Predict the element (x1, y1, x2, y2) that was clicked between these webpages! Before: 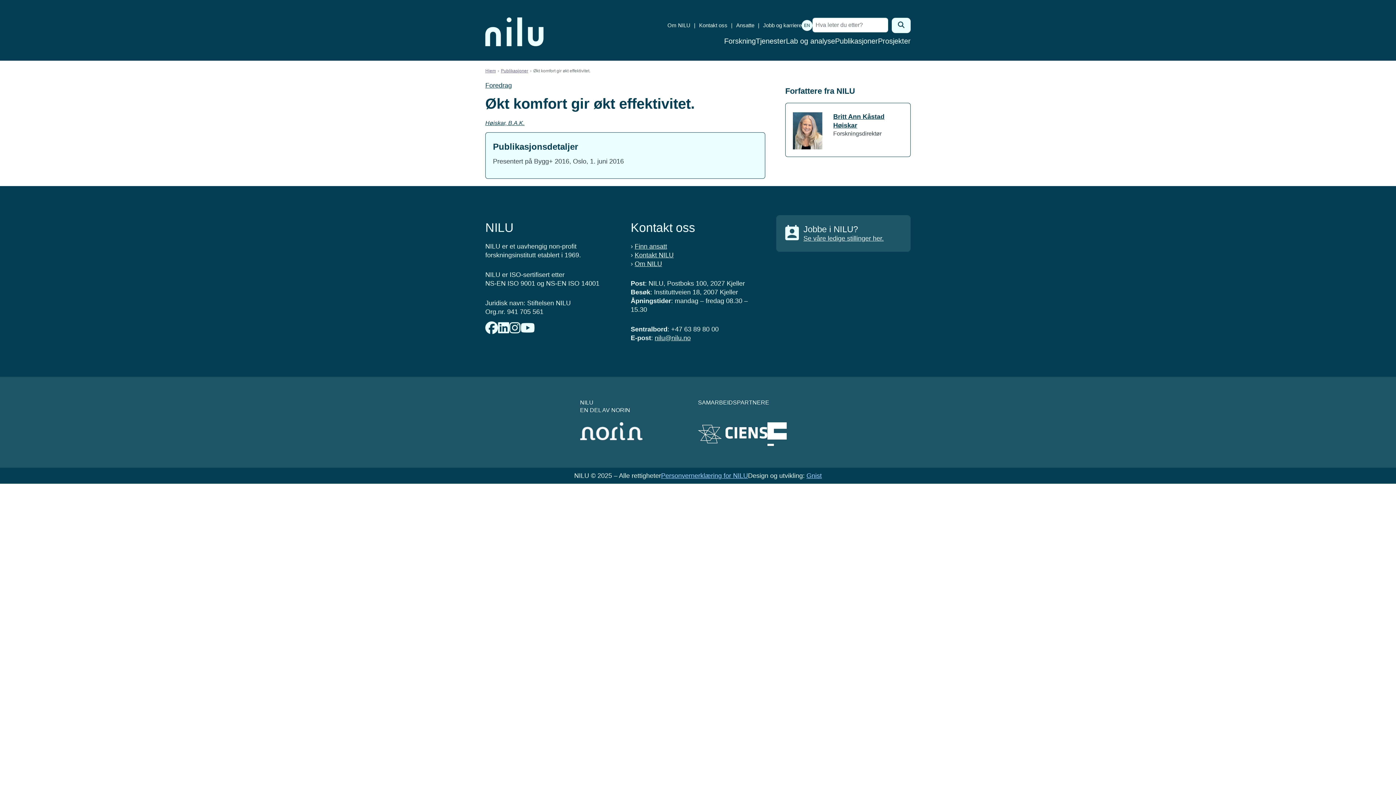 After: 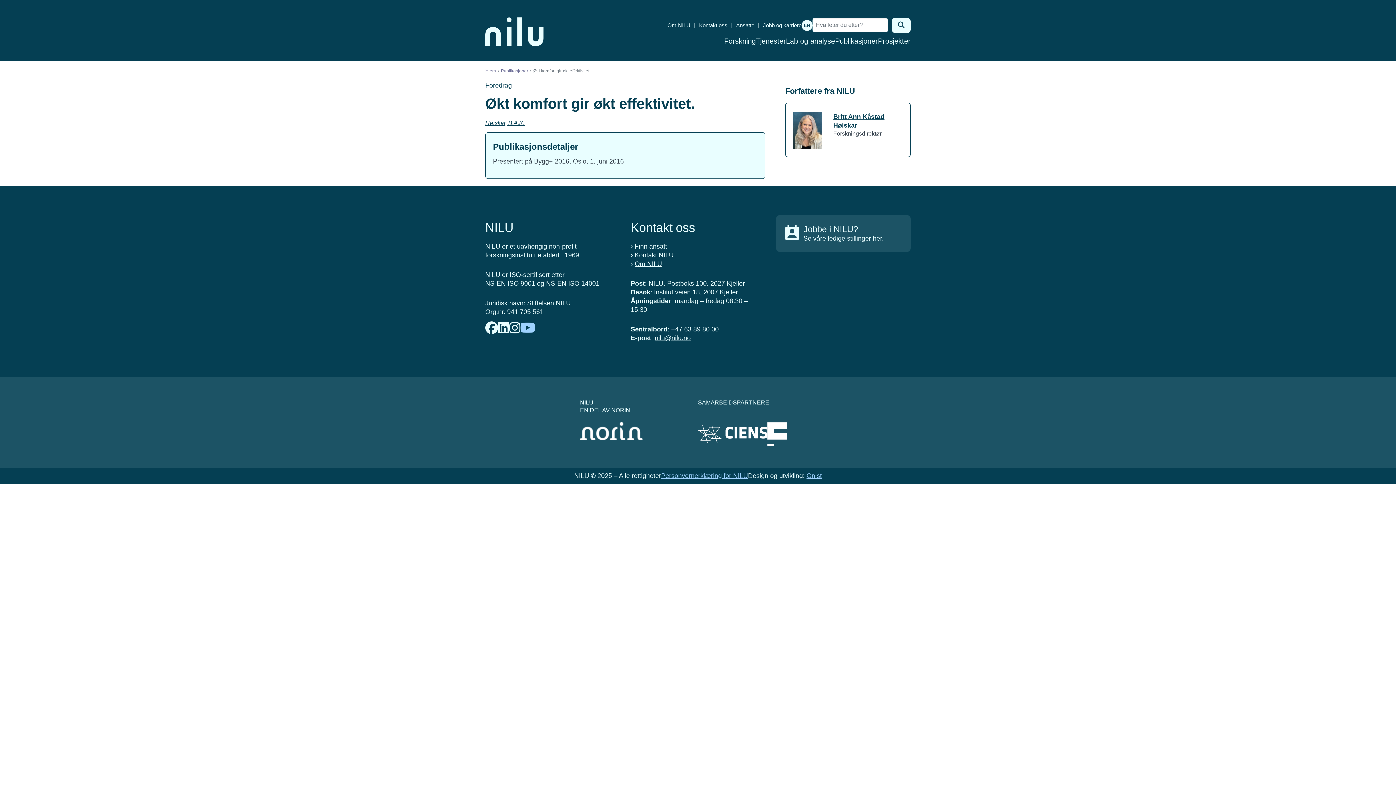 Action: bbox: (520, 321, 534, 334)